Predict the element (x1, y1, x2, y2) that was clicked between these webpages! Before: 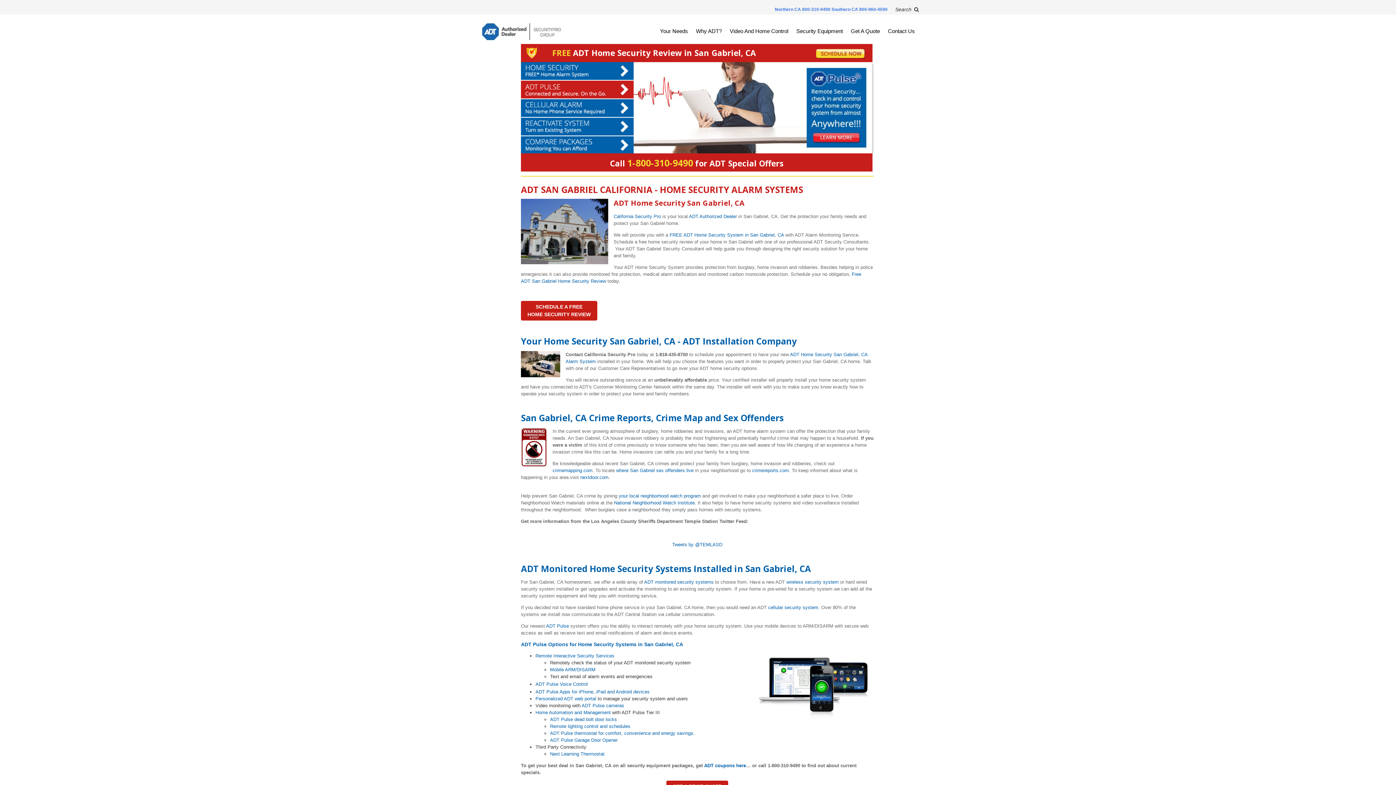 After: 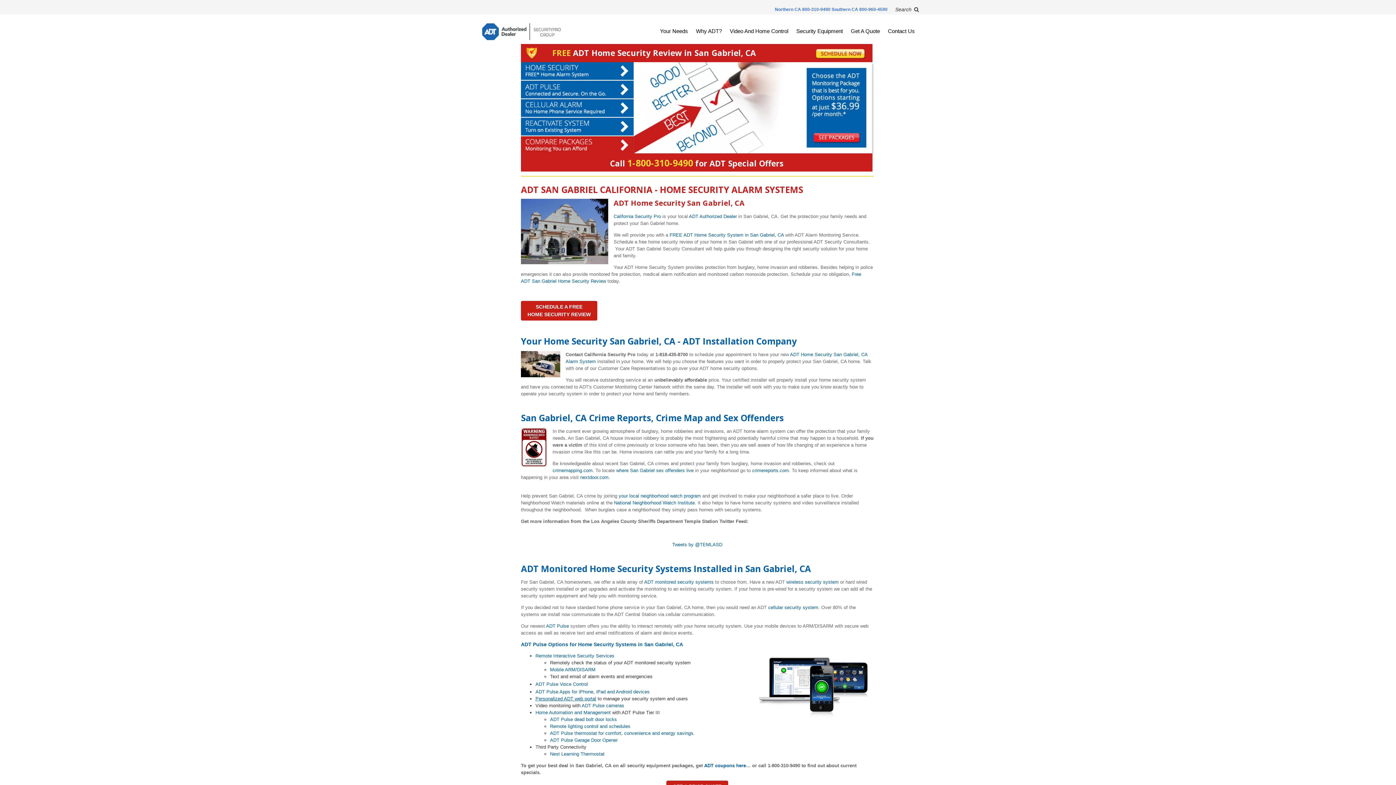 Action: bbox: (535, 696, 596, 701) label: Personalized ADT web portal